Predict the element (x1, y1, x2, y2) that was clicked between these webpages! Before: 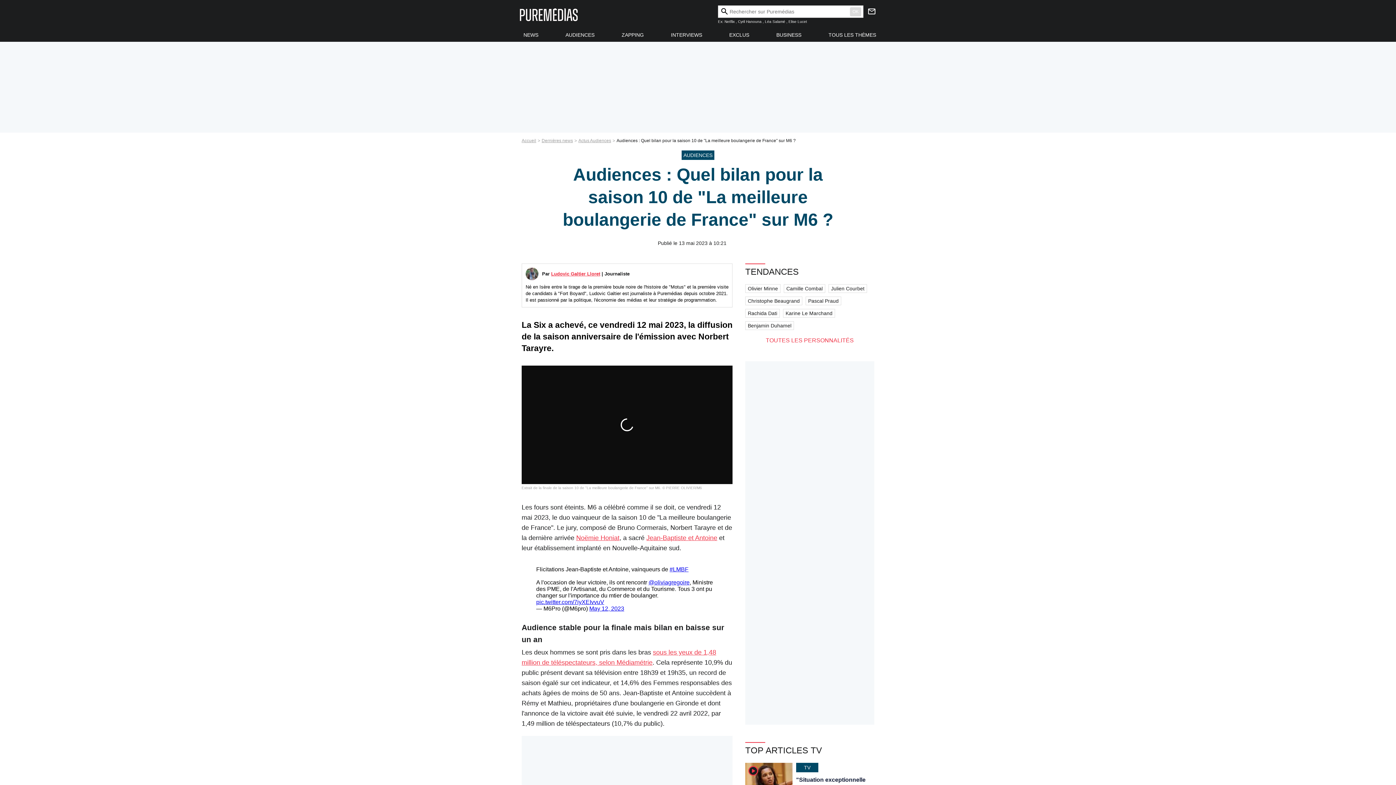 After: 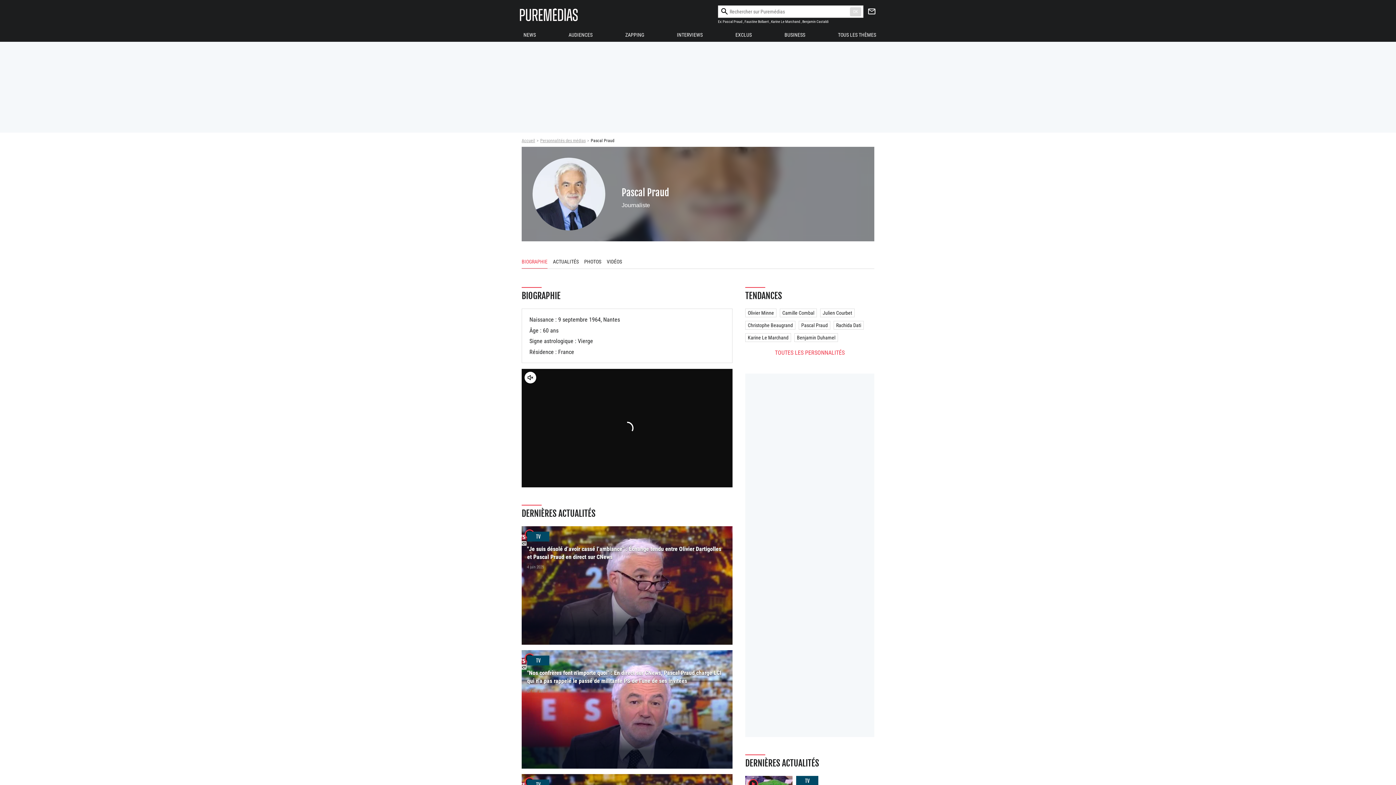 Action: bbox: (805, 296, 841, 305) label: Pascal Praud